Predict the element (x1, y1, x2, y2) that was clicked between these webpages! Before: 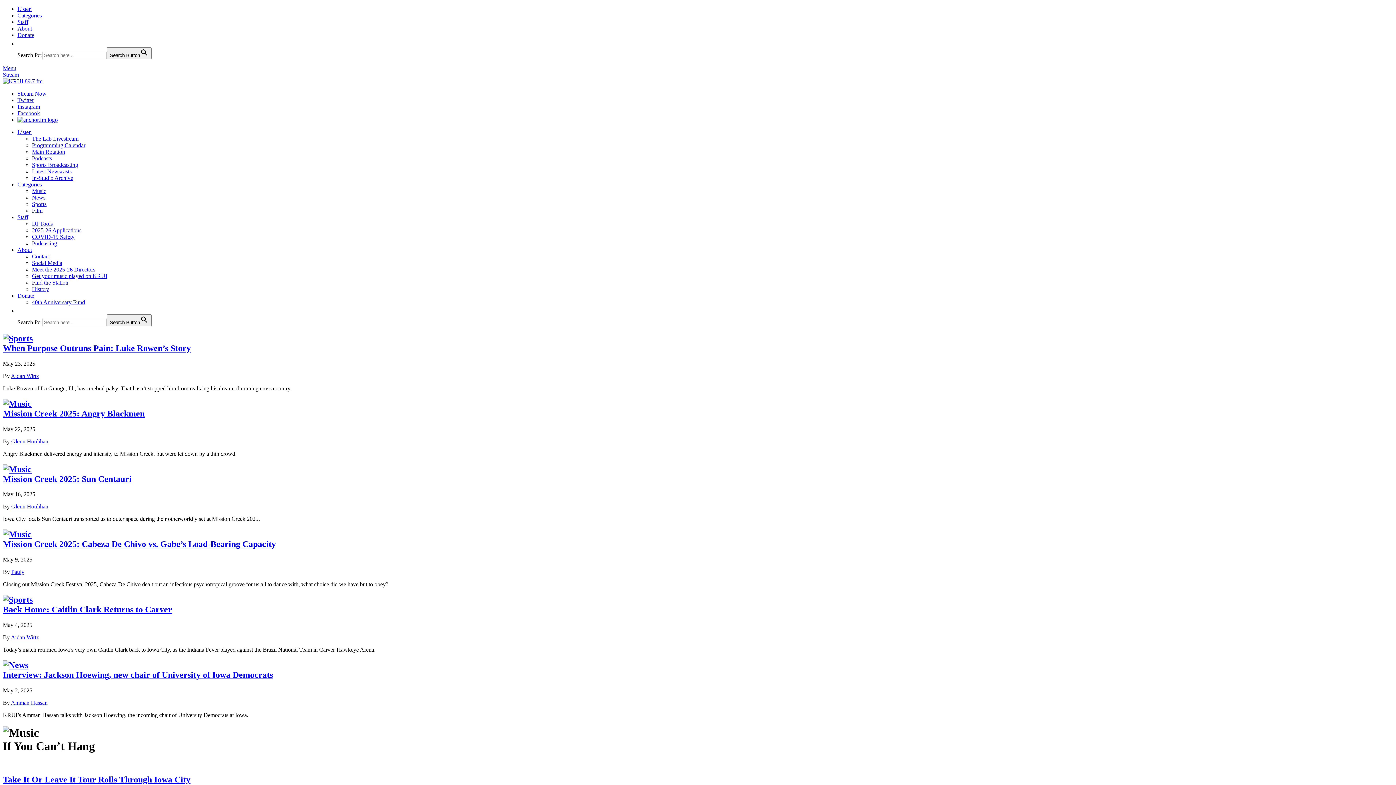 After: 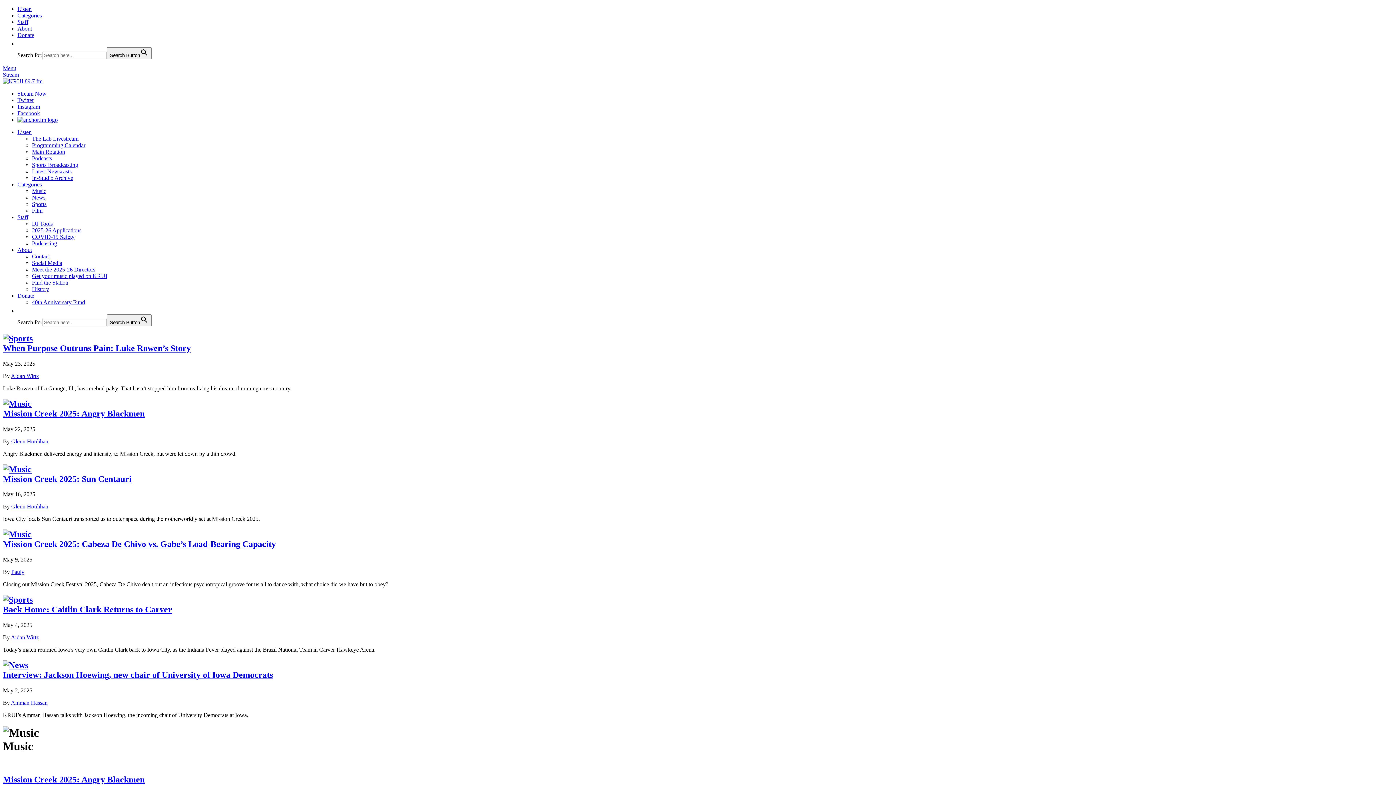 Action: bbox: (32, 188, 46, 194) label: Music